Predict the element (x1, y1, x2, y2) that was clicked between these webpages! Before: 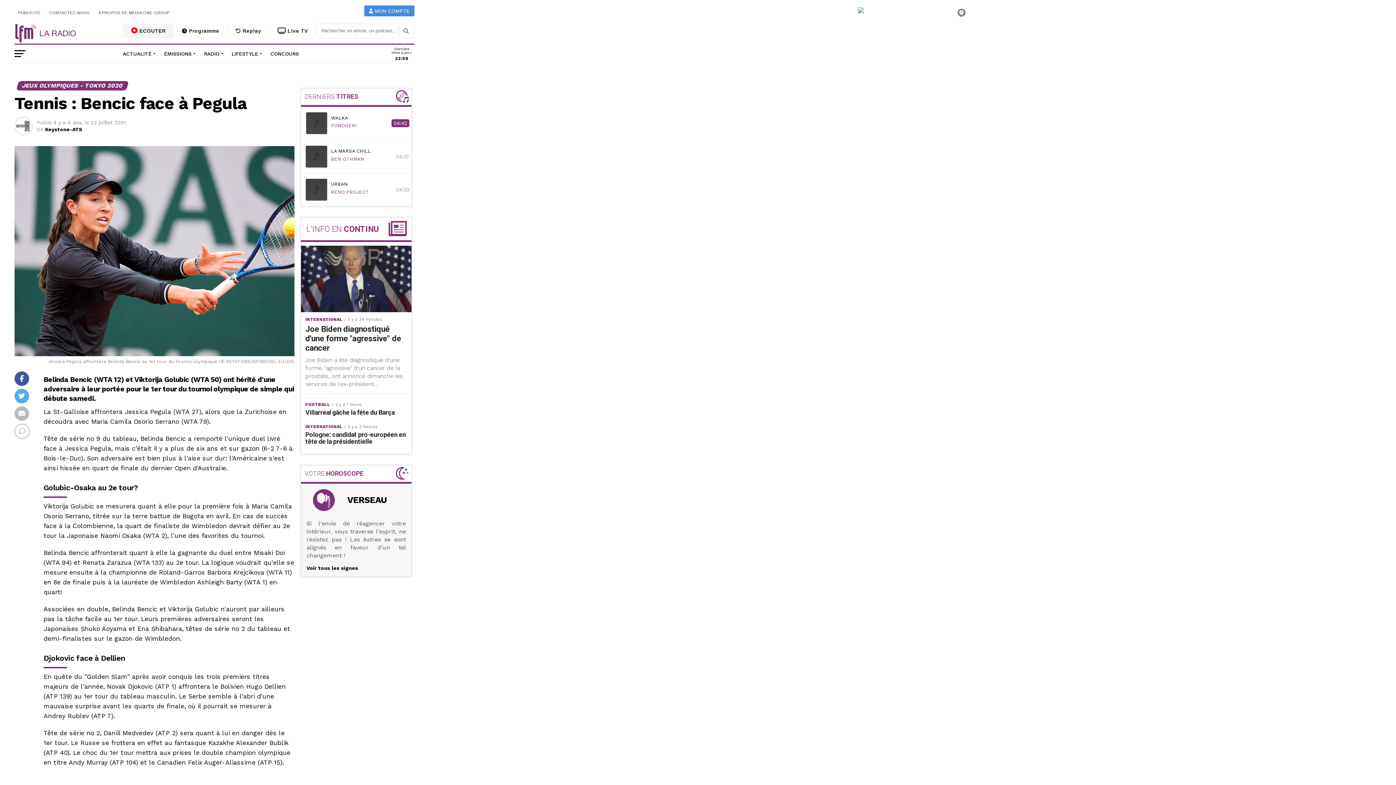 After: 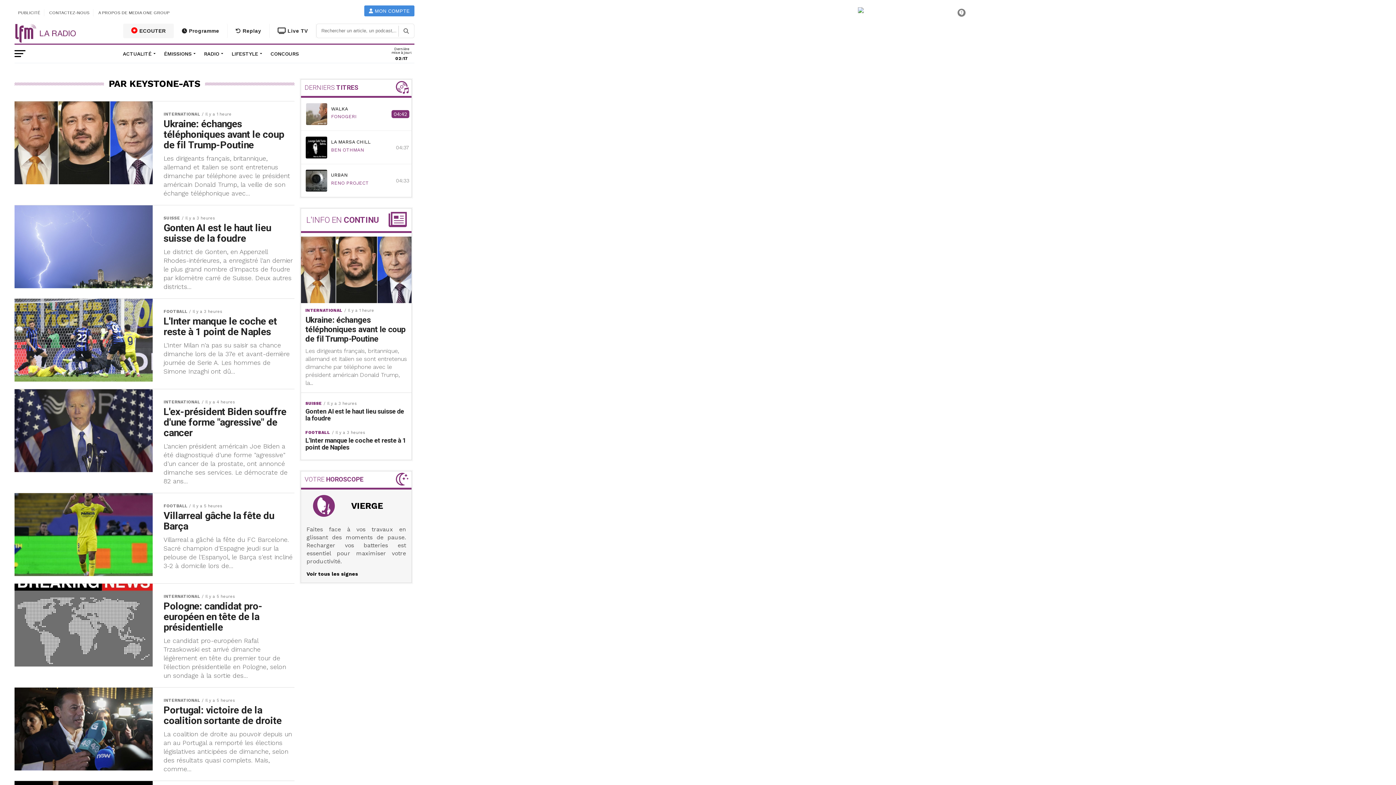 Action: bbox: (45, 126, 82, 132) label: Keystone-ATS